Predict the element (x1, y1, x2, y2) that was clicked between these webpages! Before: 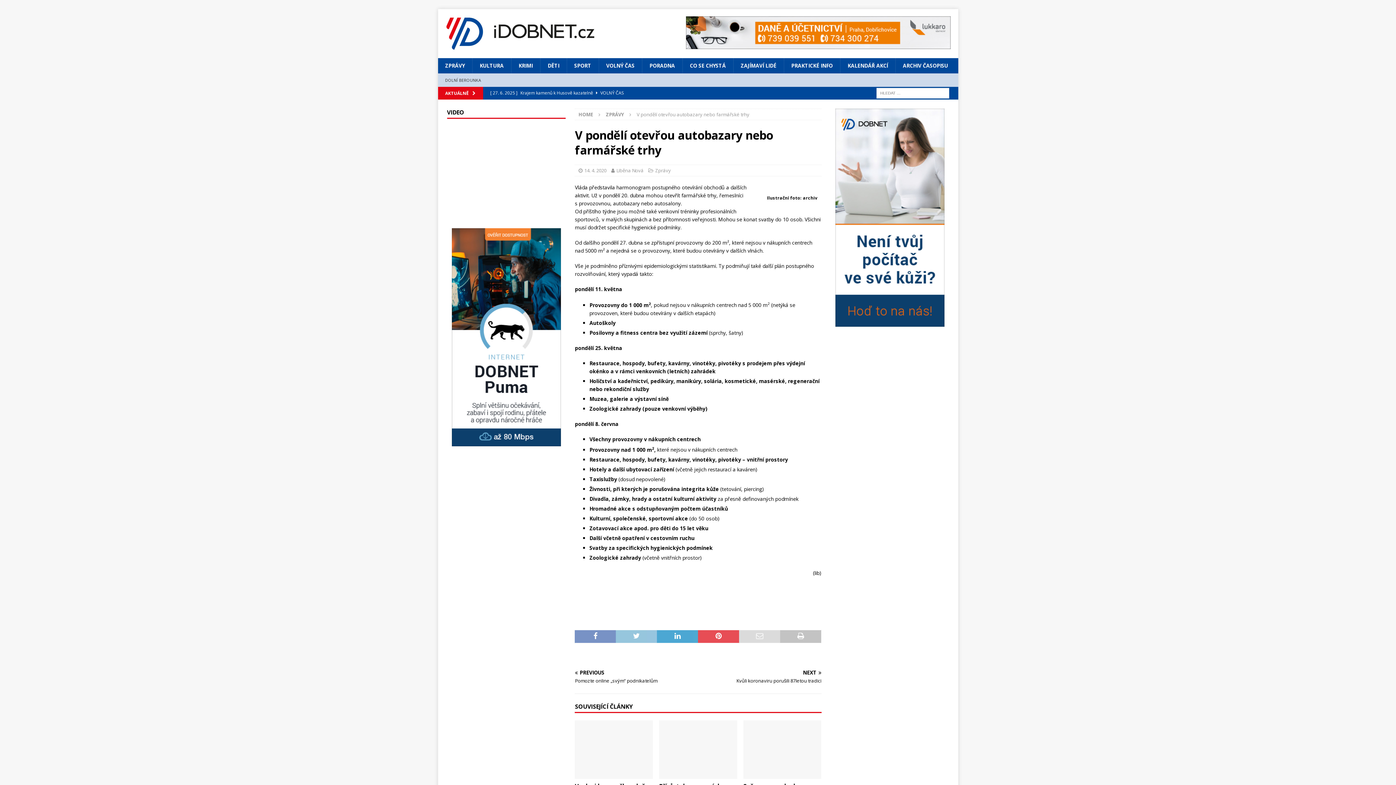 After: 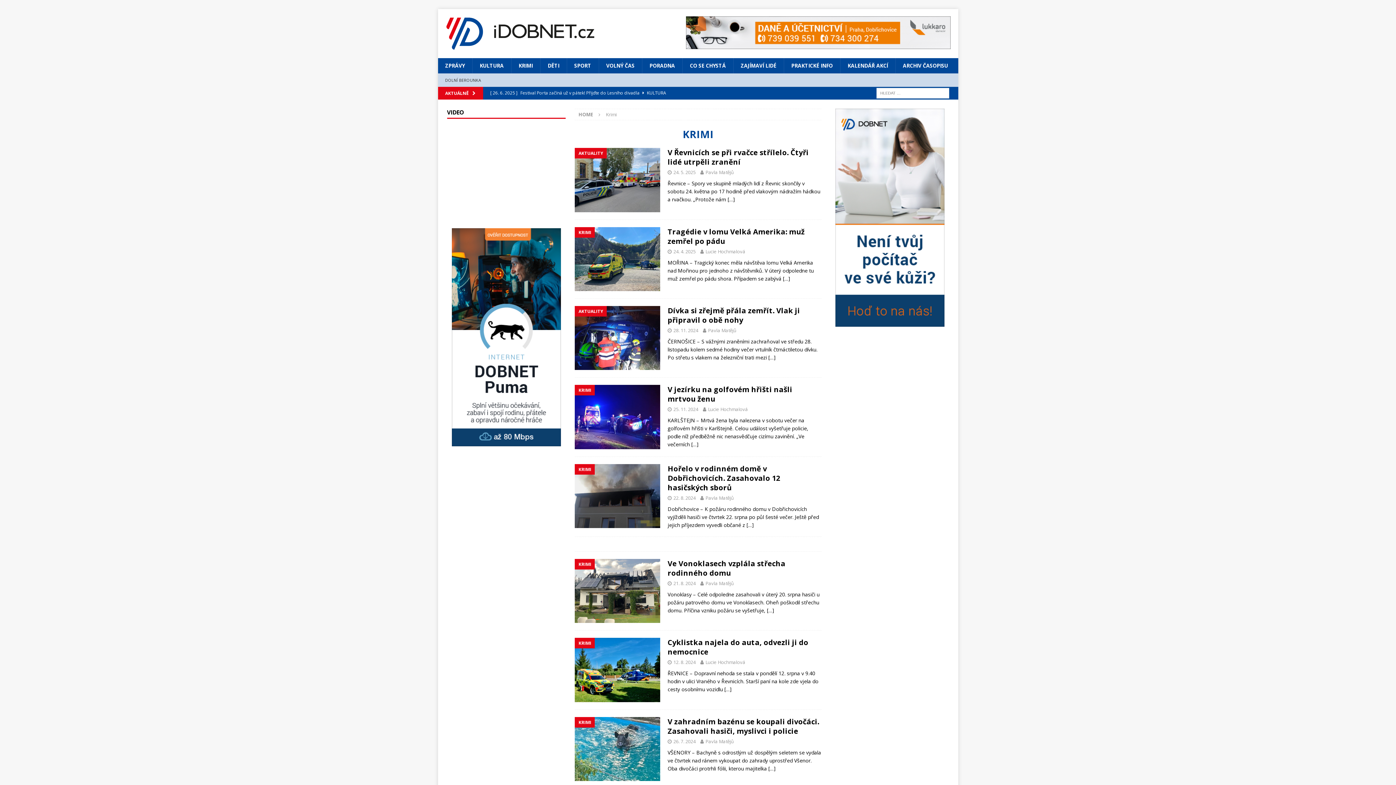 Action: label: KRIMI bbox: (511, 58, 540, 73)